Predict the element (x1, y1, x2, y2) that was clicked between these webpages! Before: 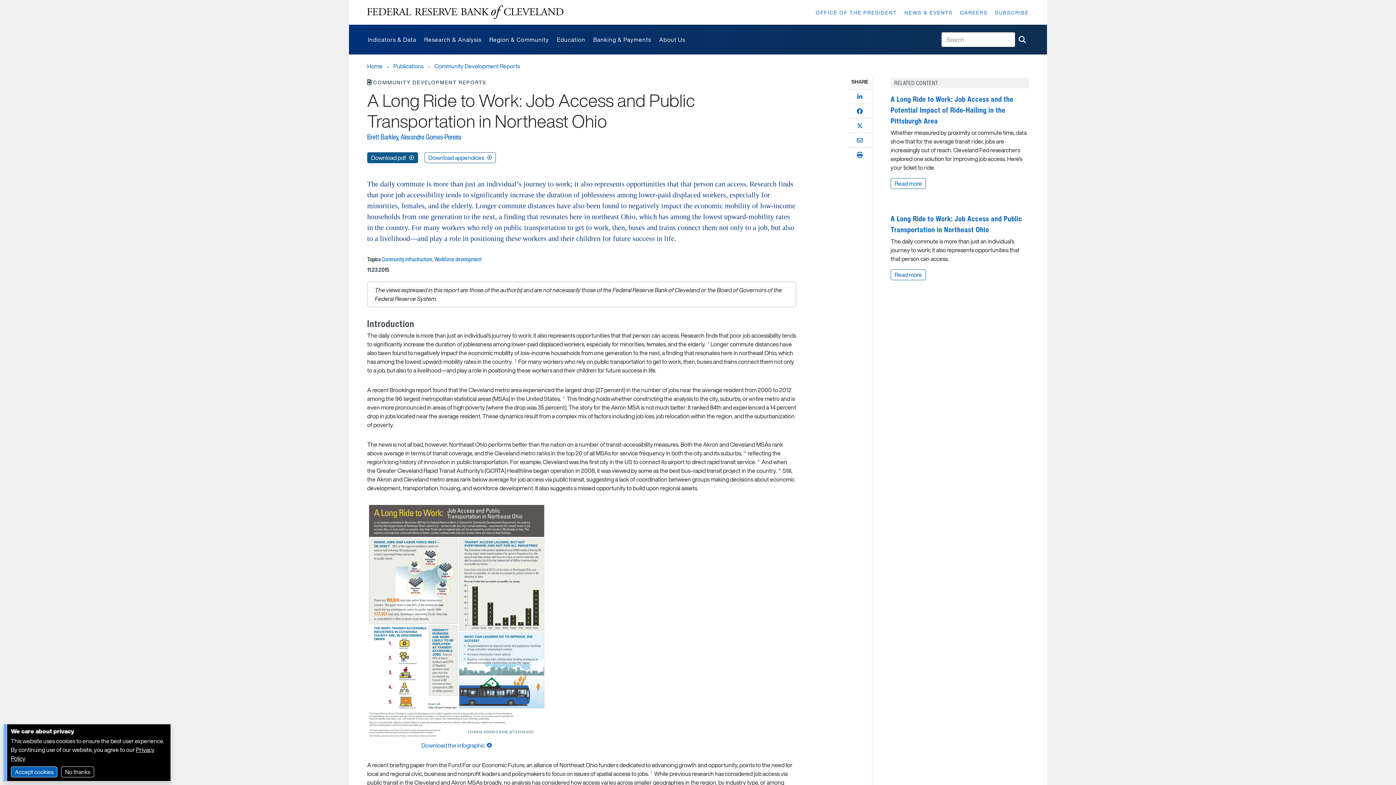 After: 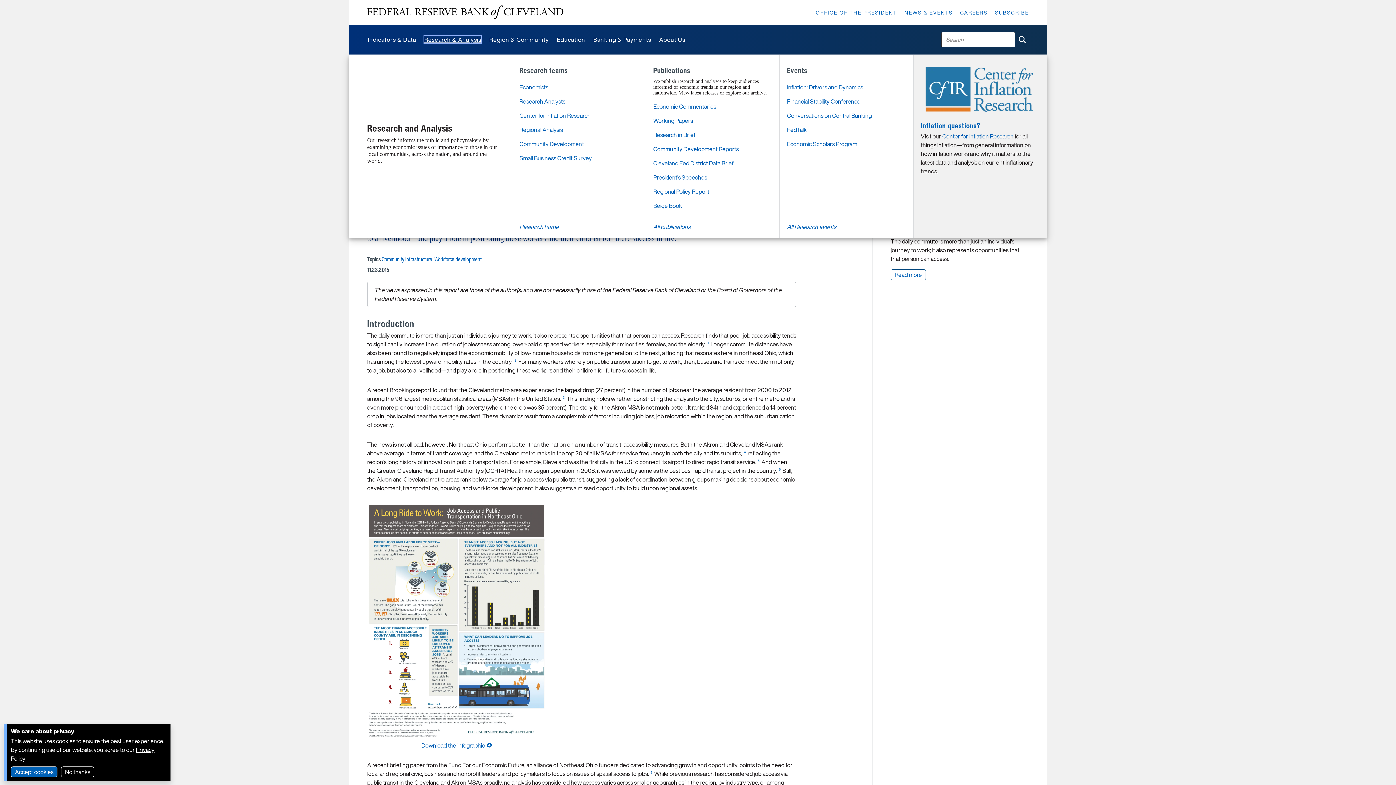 Action: label: Research & Analysis bbox: (424, 36, 481, 43)